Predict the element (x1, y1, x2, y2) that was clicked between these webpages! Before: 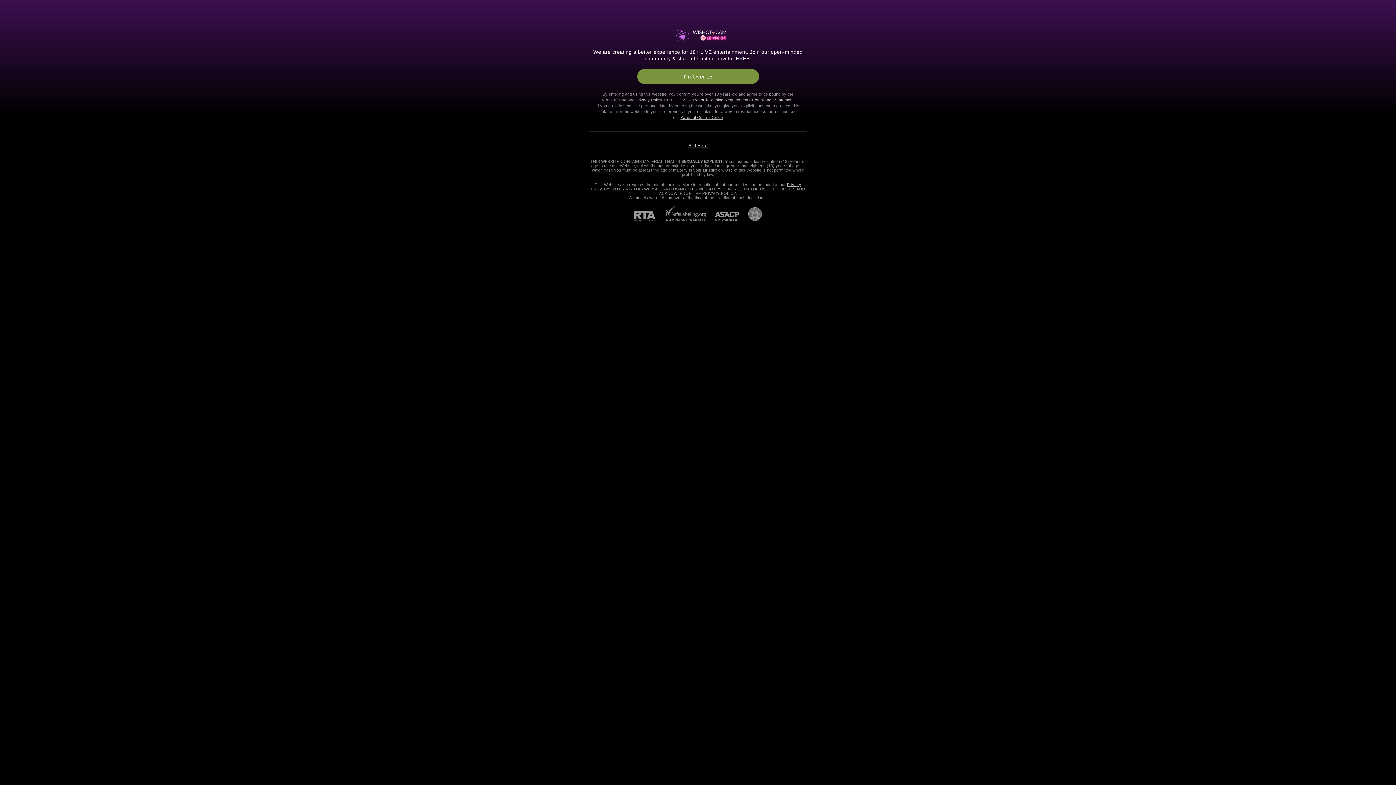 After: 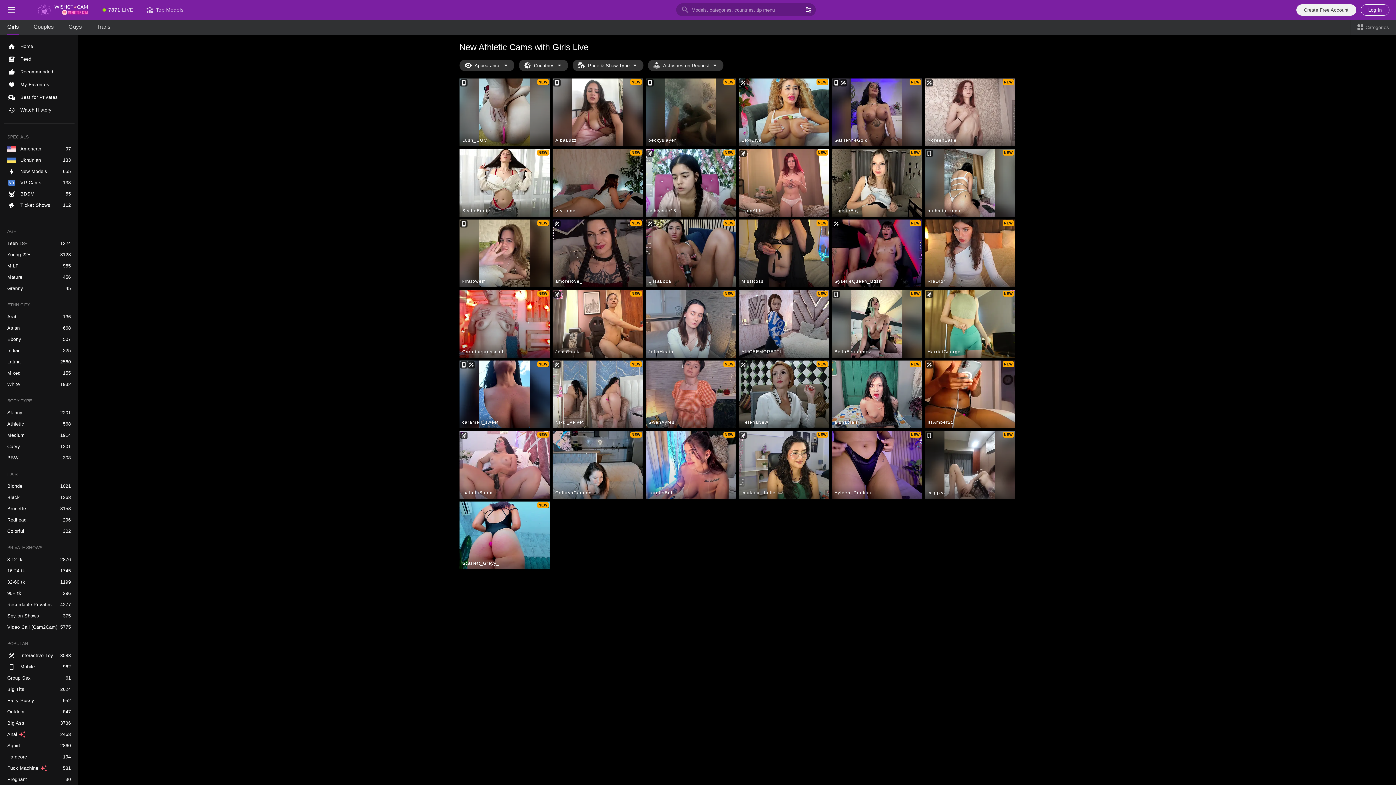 Action: bbox: (637, 69, 759, 84) label: I'm Over 18